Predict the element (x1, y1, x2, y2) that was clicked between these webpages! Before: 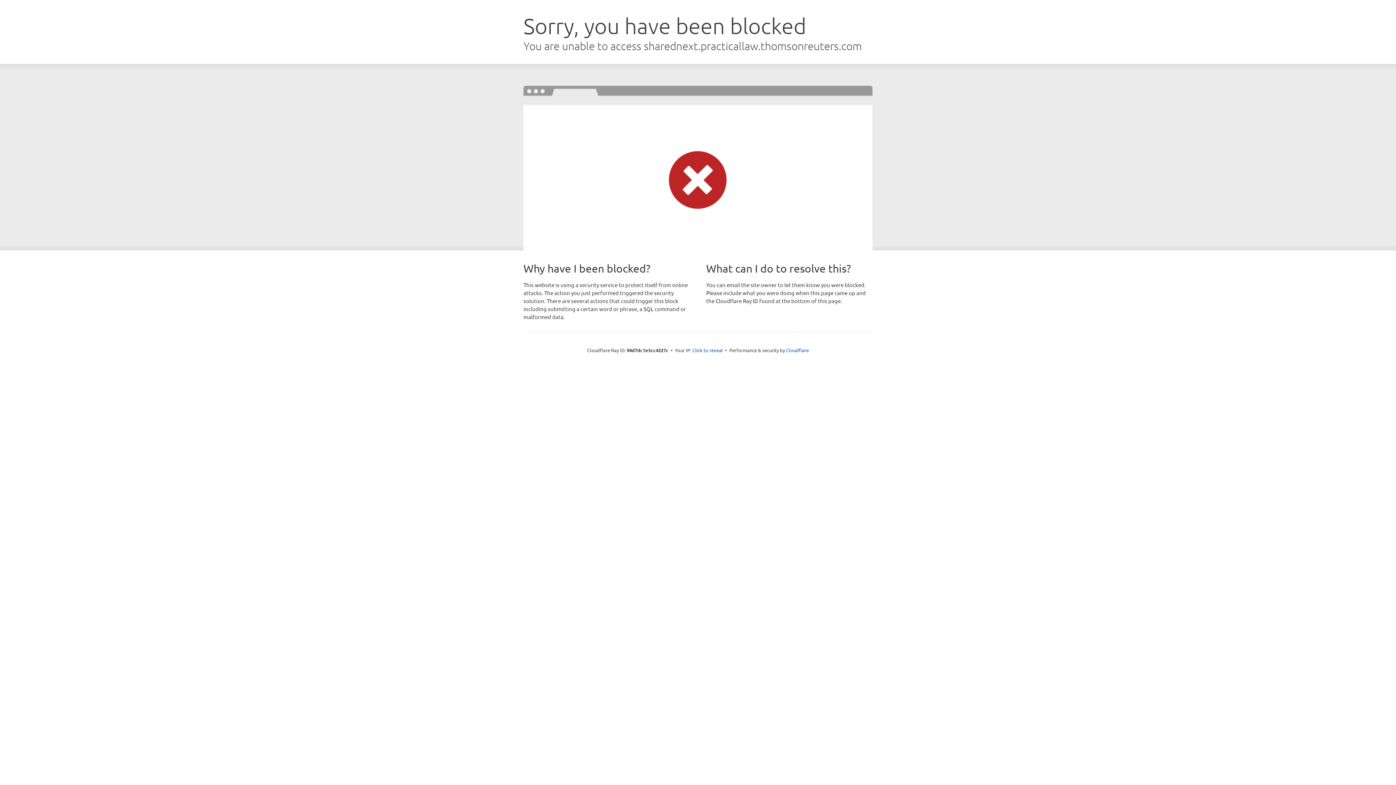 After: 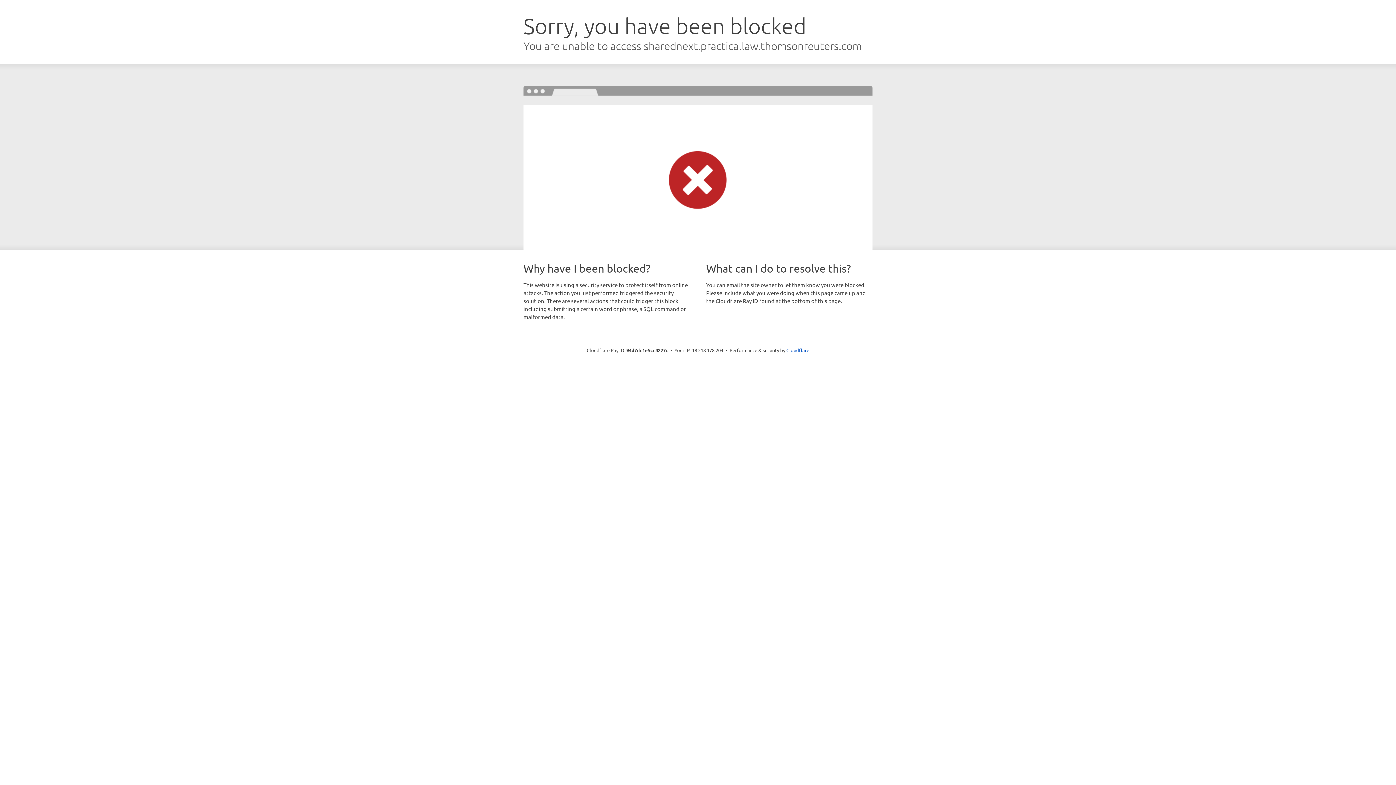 Action: bbox: (692, 346, 723, 353) label: Click to reveal